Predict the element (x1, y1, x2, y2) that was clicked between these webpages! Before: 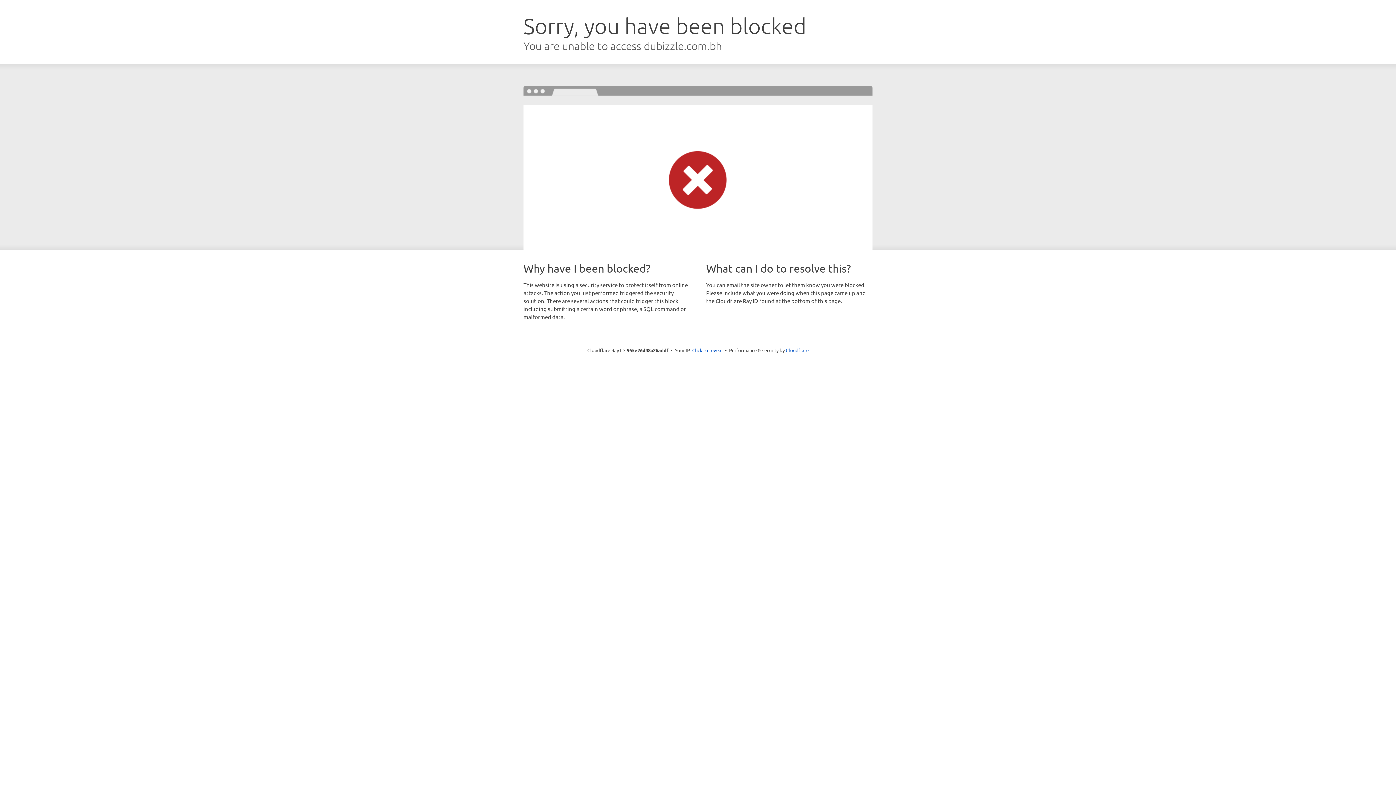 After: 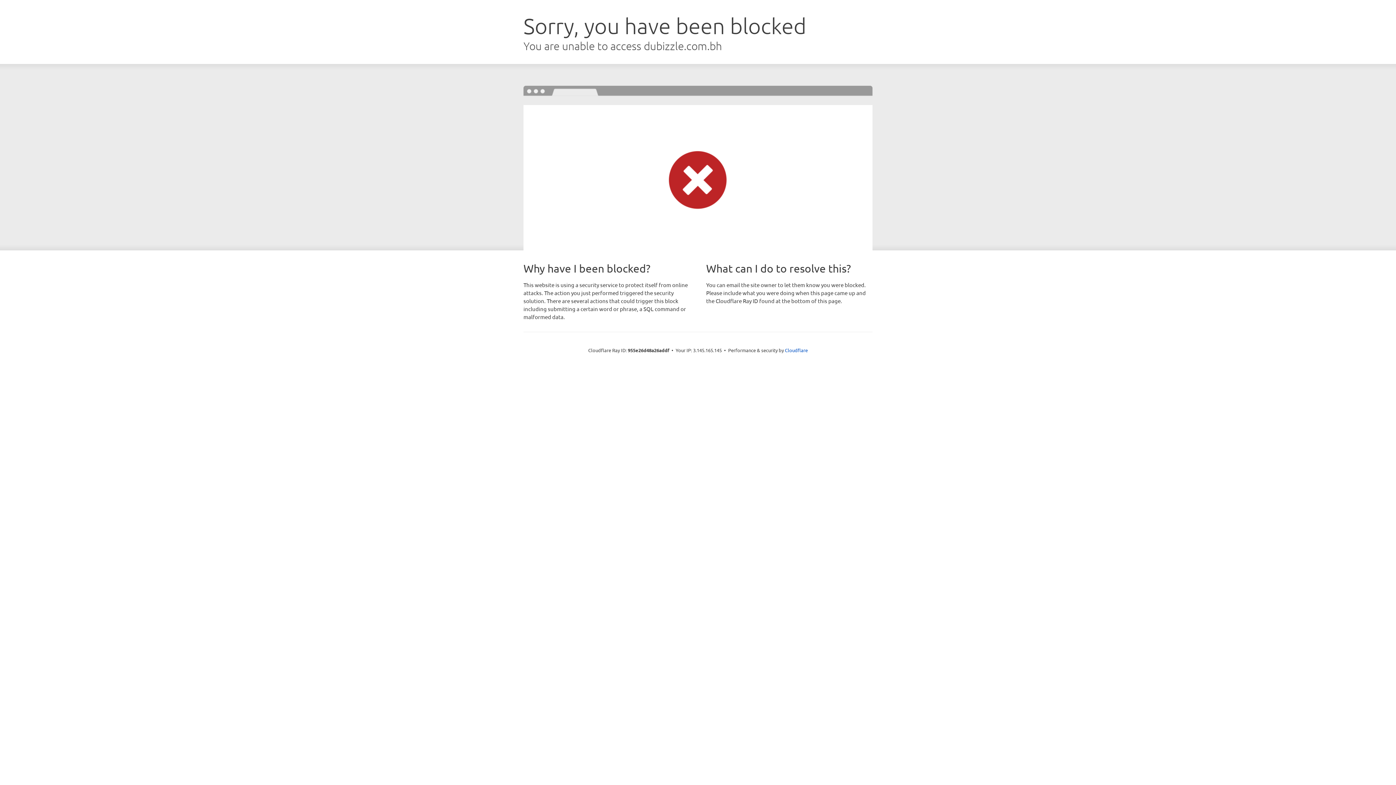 Action: bbox: (692, 346, 722, 353) label: Click to reveal